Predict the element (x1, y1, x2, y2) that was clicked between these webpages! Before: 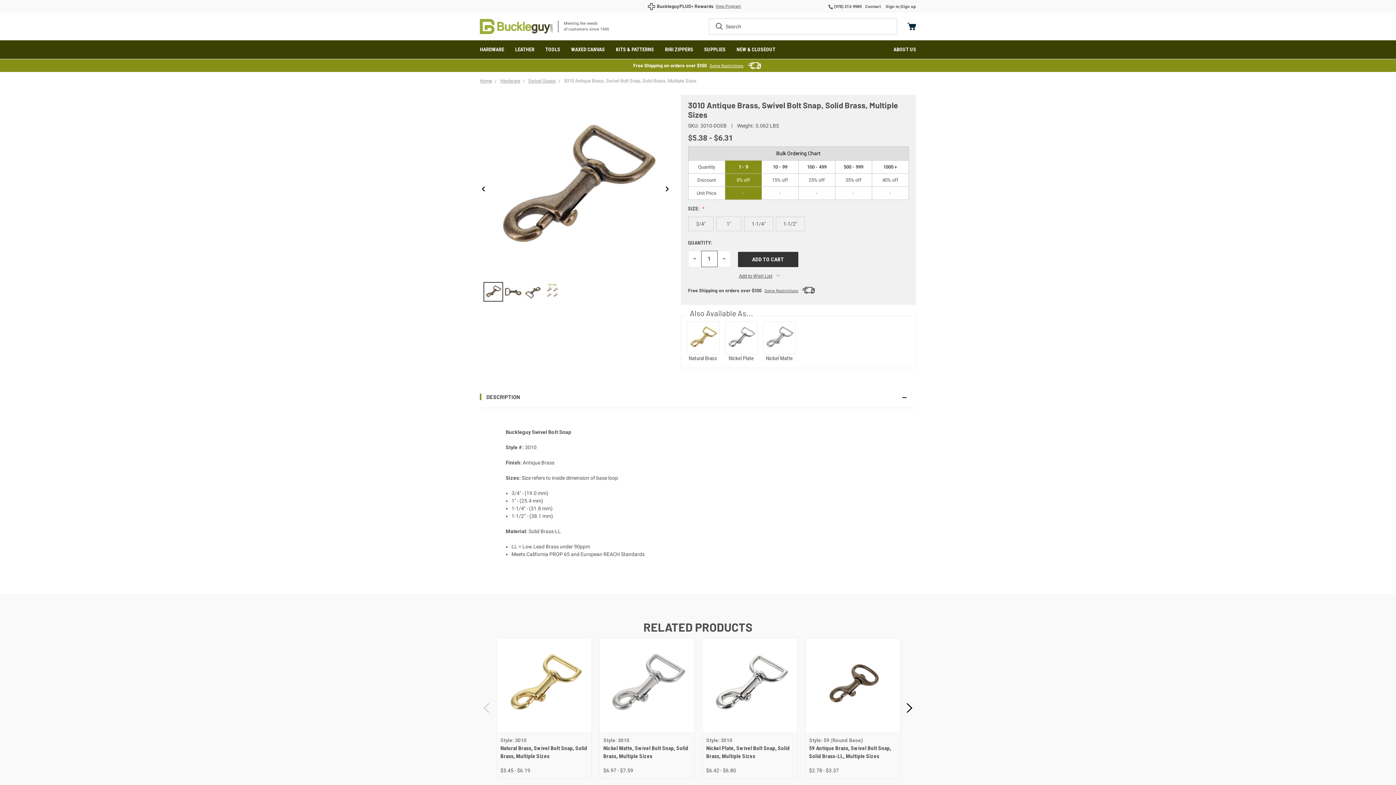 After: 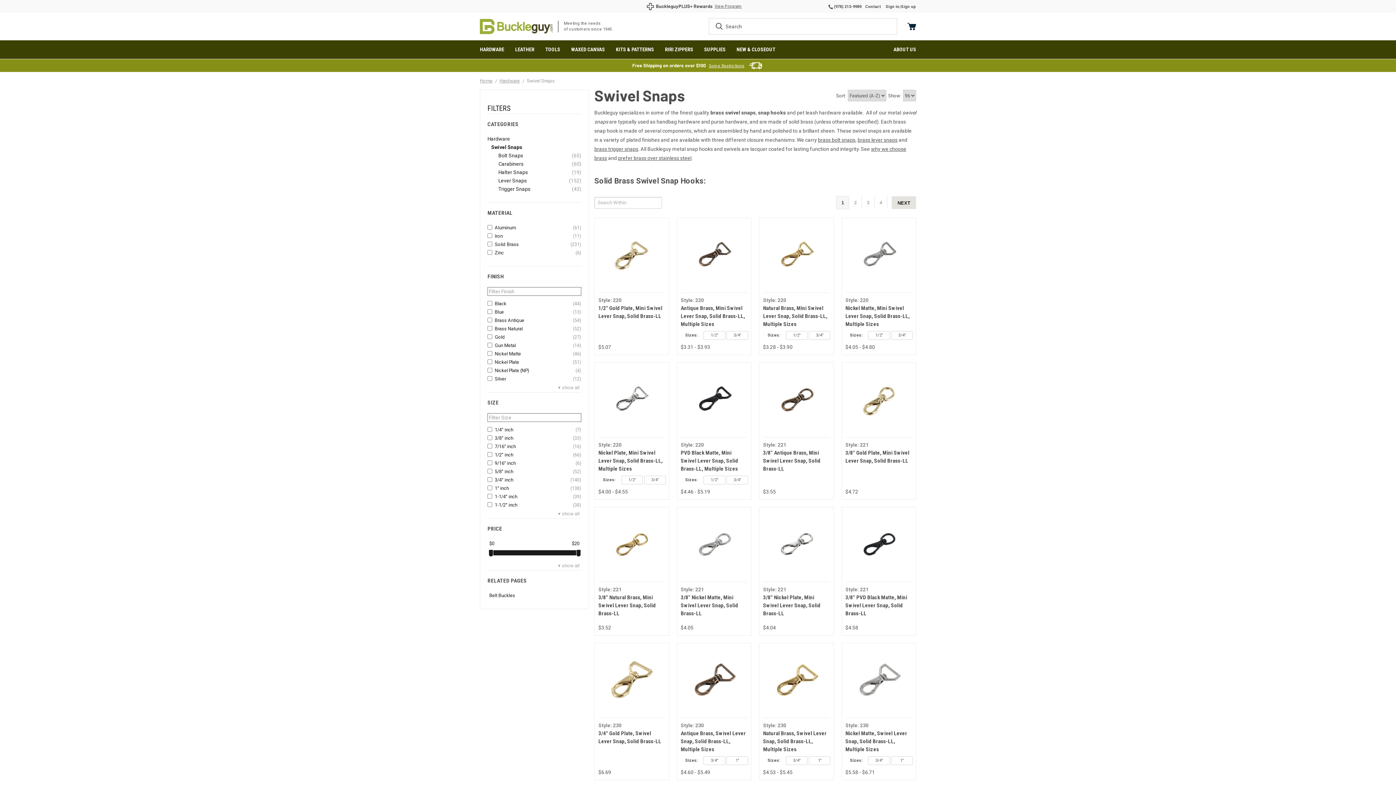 Action: label: Swivel Snaps bbox: (528, 78, 556, 83)